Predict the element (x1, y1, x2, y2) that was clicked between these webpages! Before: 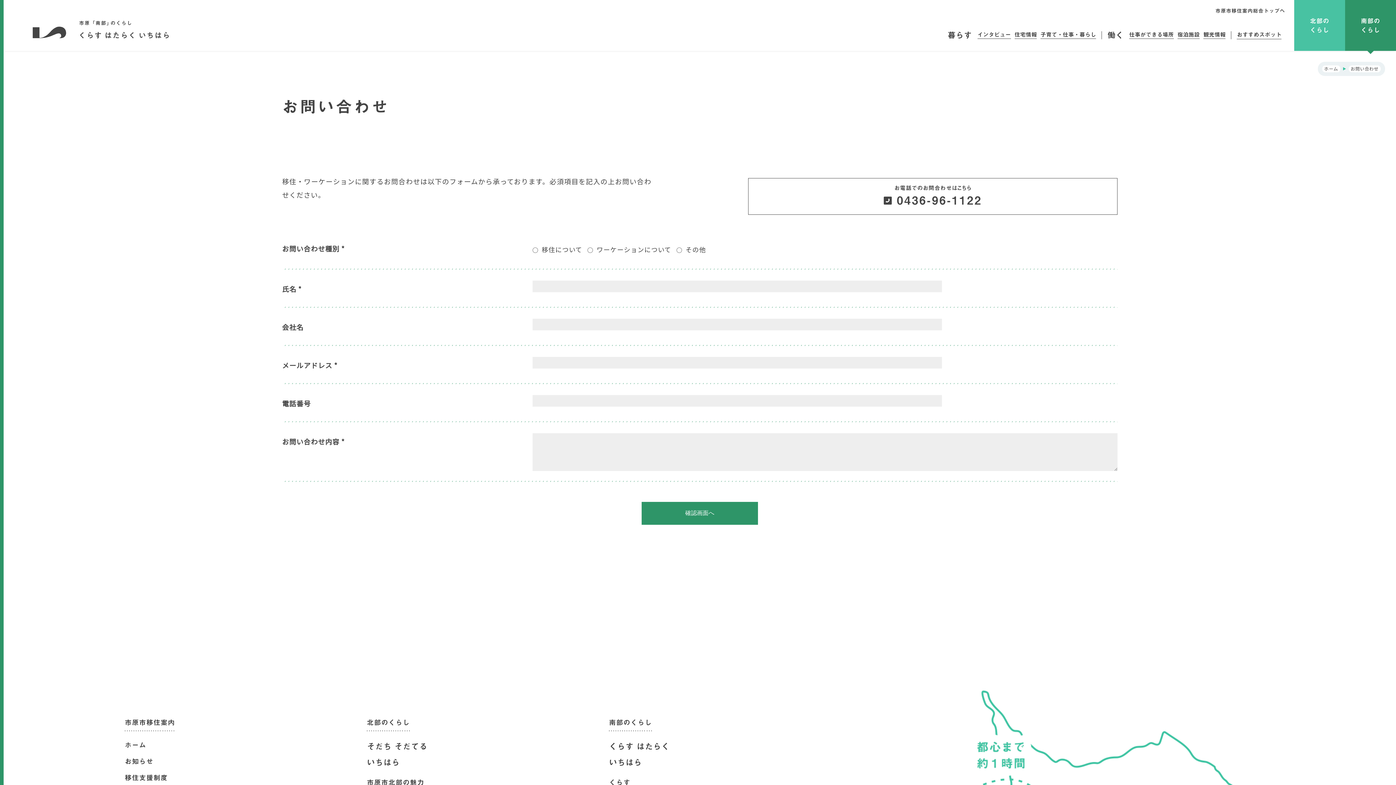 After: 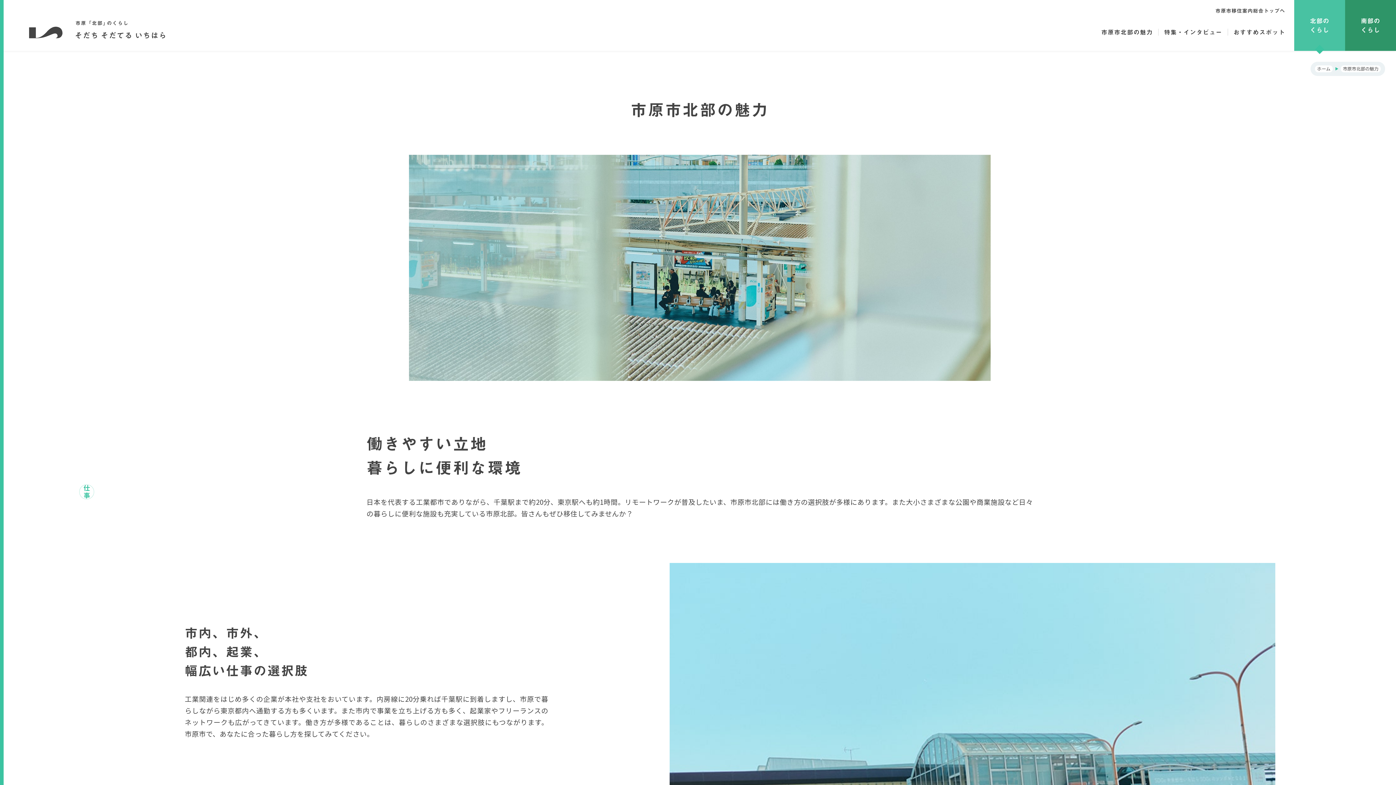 Action: bbox: (367, 779, 424, 786) label: 市原市北部の魅力